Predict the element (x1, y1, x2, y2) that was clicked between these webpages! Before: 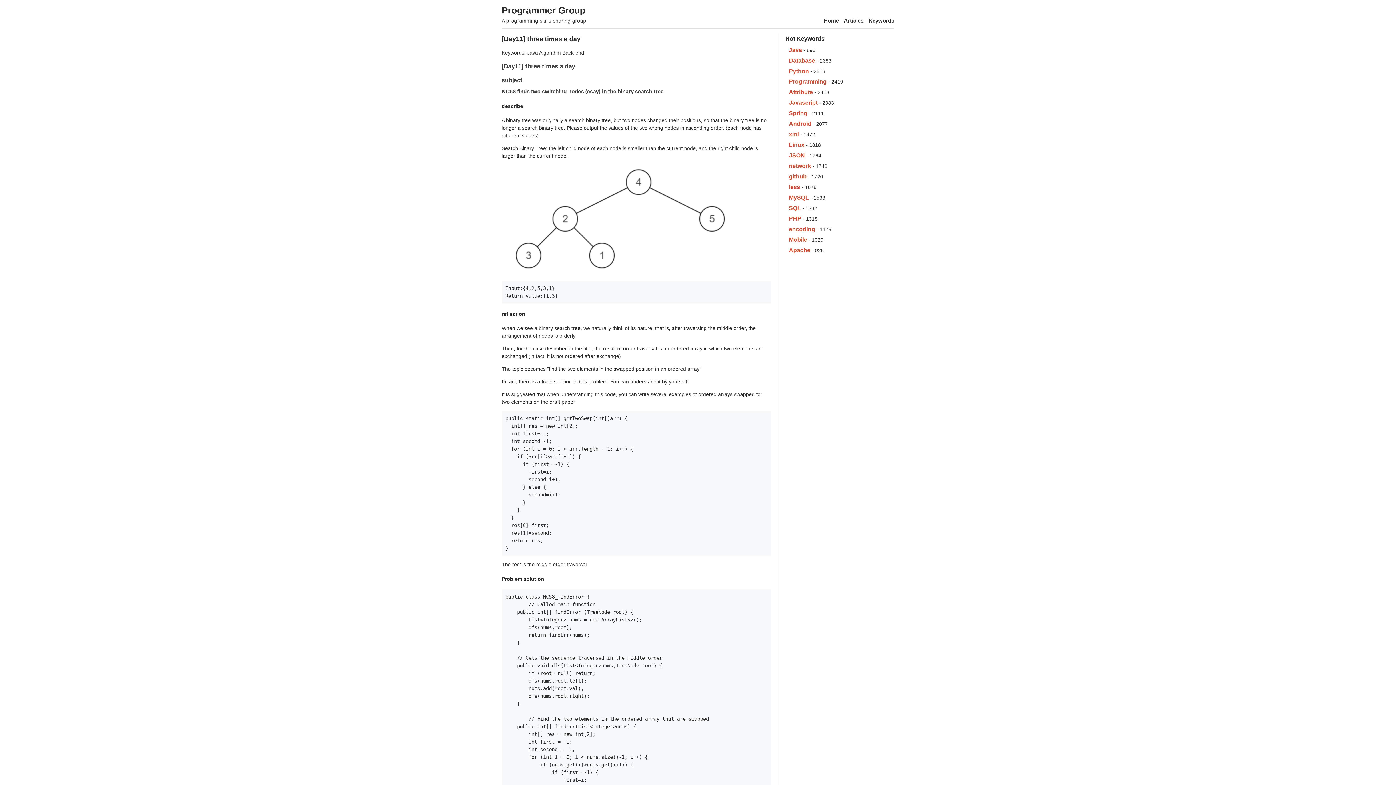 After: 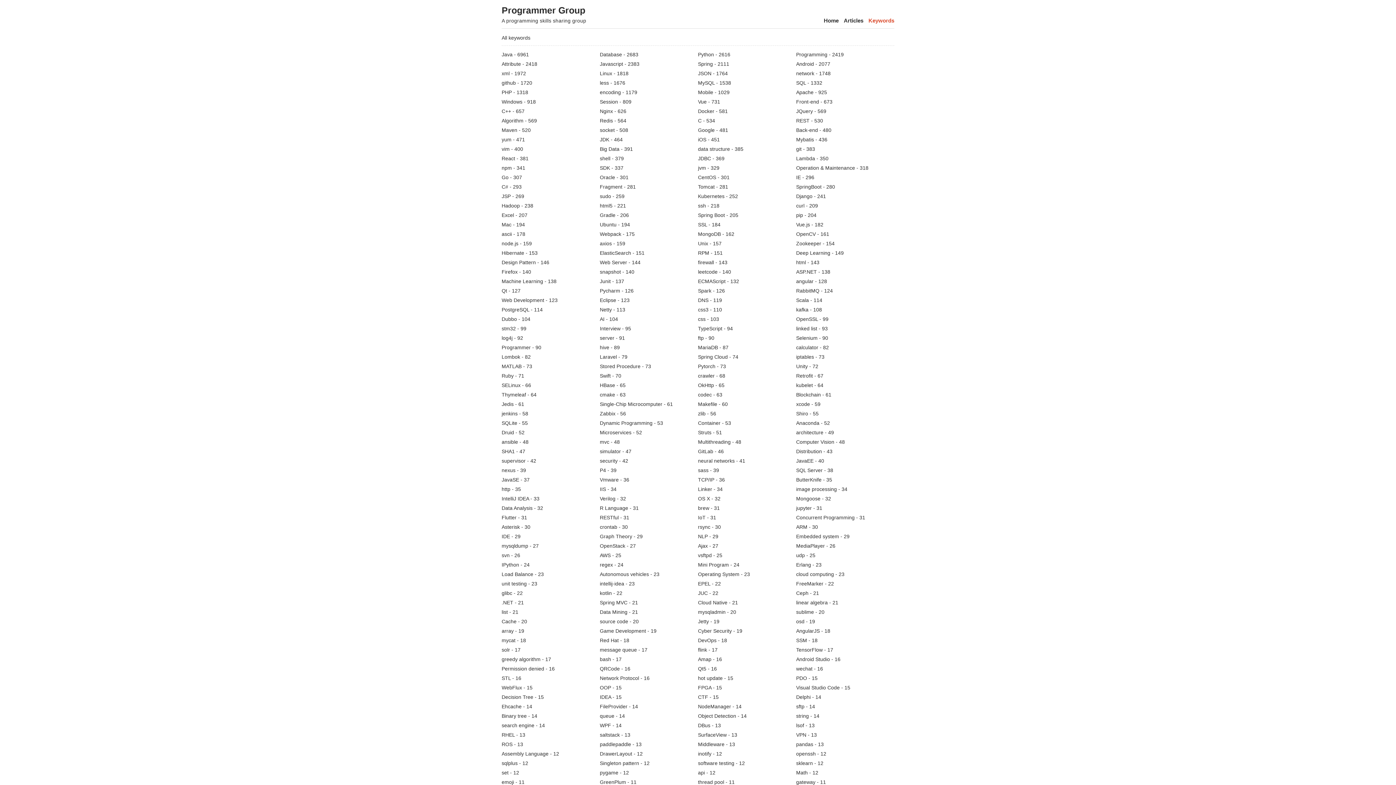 Action: bbox: (868, 17, 894, 23) label: Keywords